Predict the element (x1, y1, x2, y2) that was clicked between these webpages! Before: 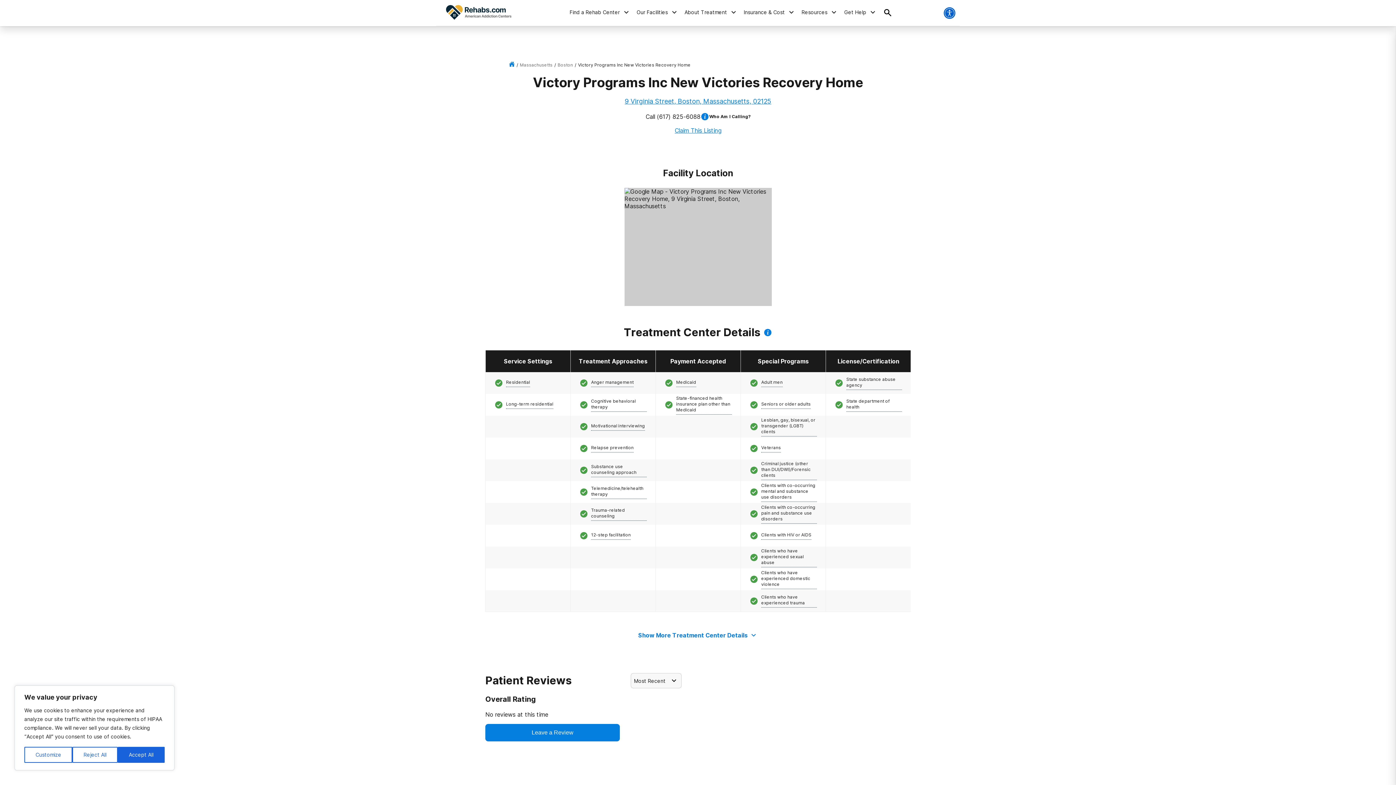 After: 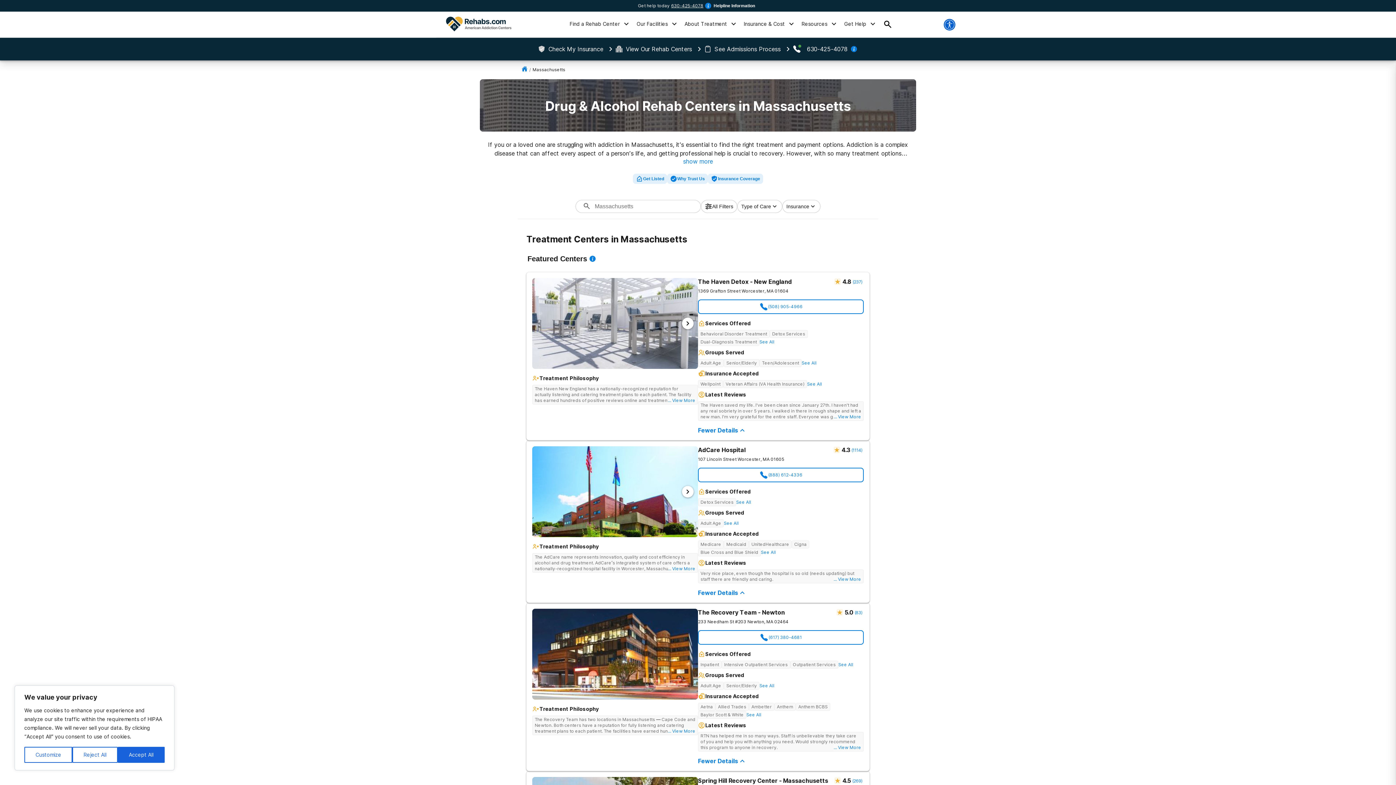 Action: label: Massachusetts bbox: (520, 62, 552, 67)